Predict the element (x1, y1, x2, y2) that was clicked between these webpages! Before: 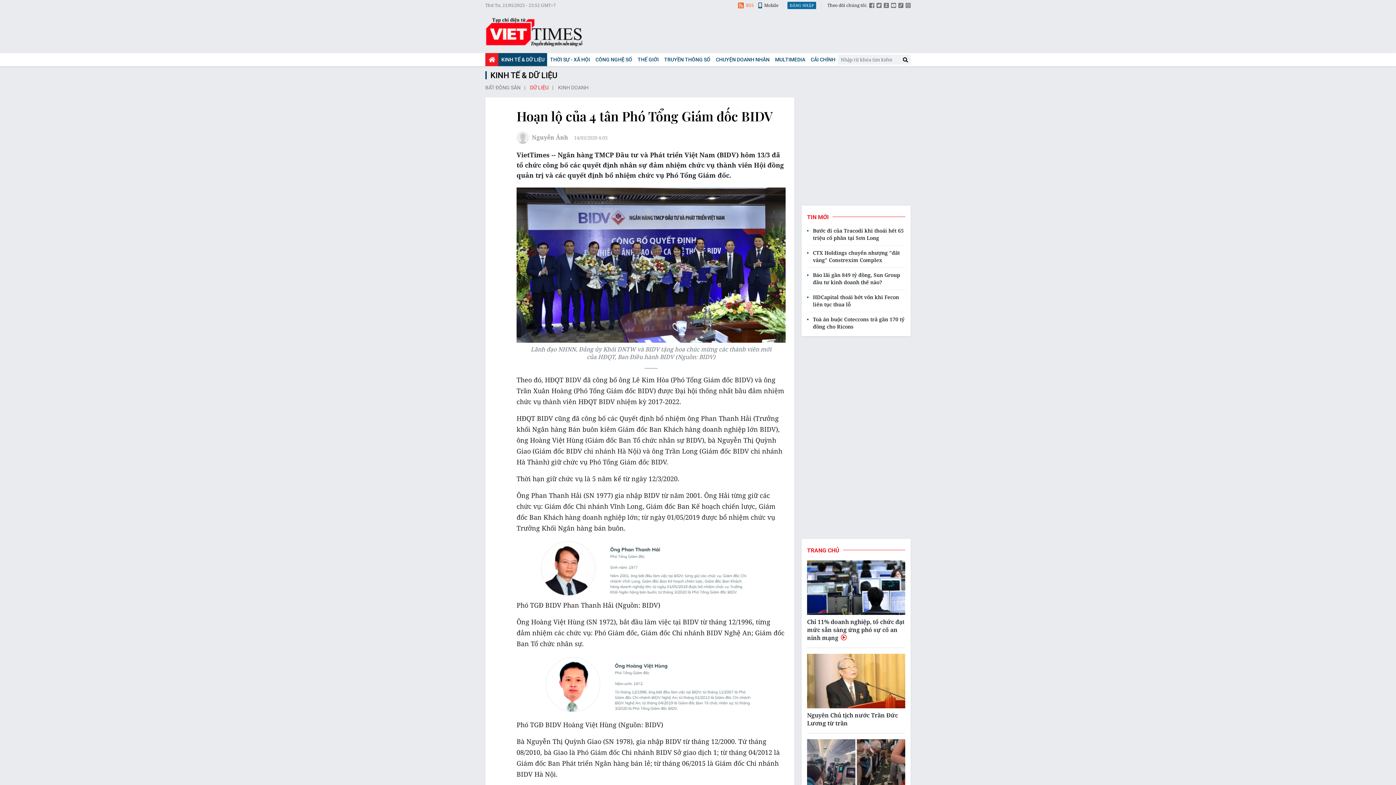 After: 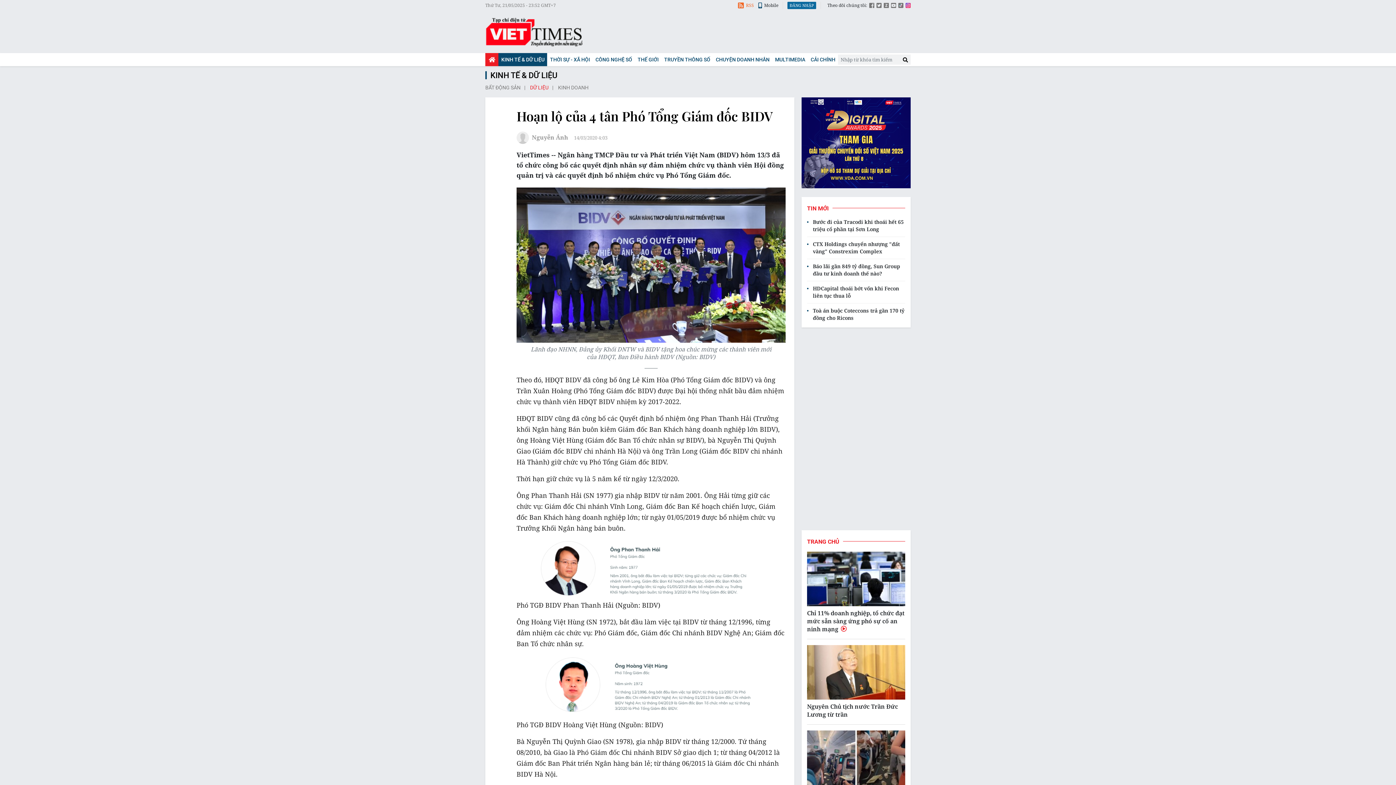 Action: bbox: (905, 2, 910, 9)